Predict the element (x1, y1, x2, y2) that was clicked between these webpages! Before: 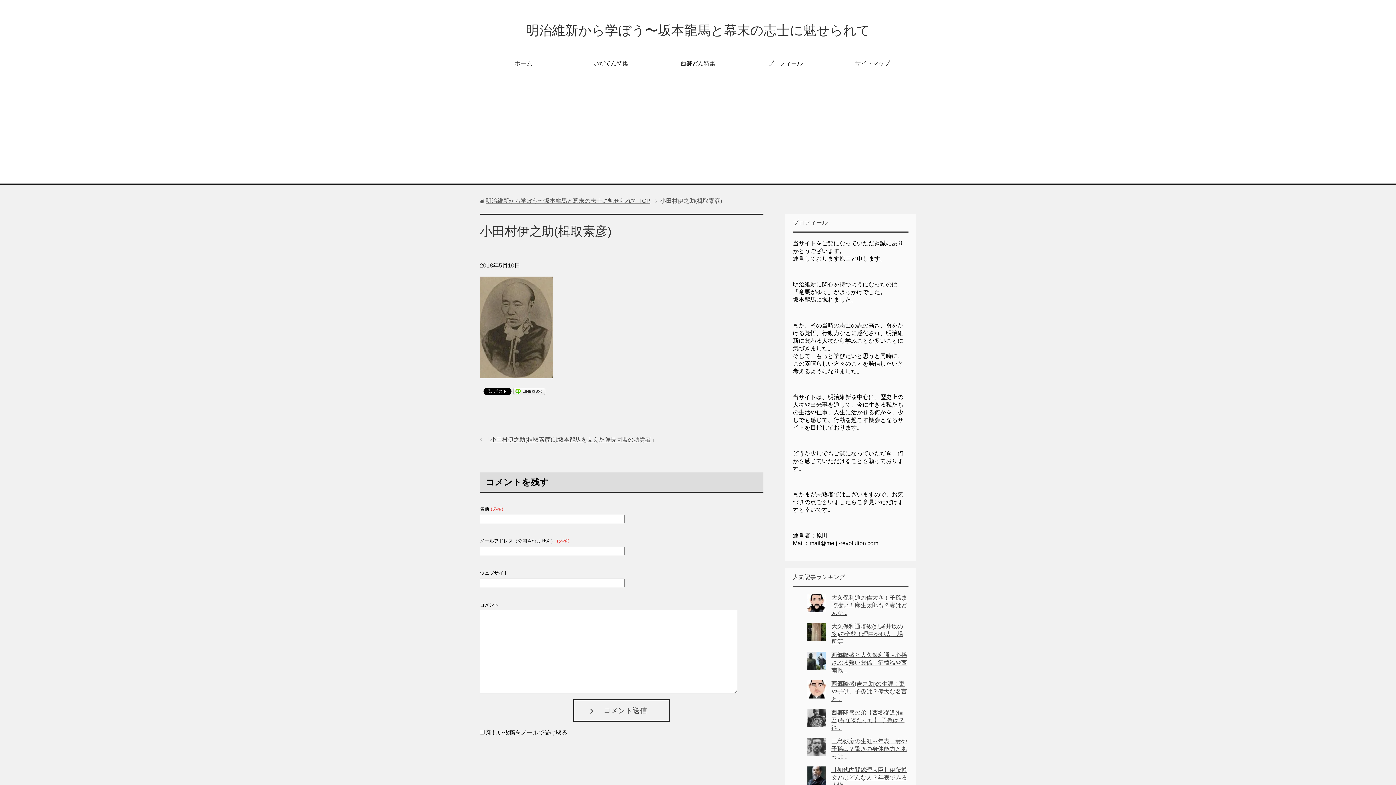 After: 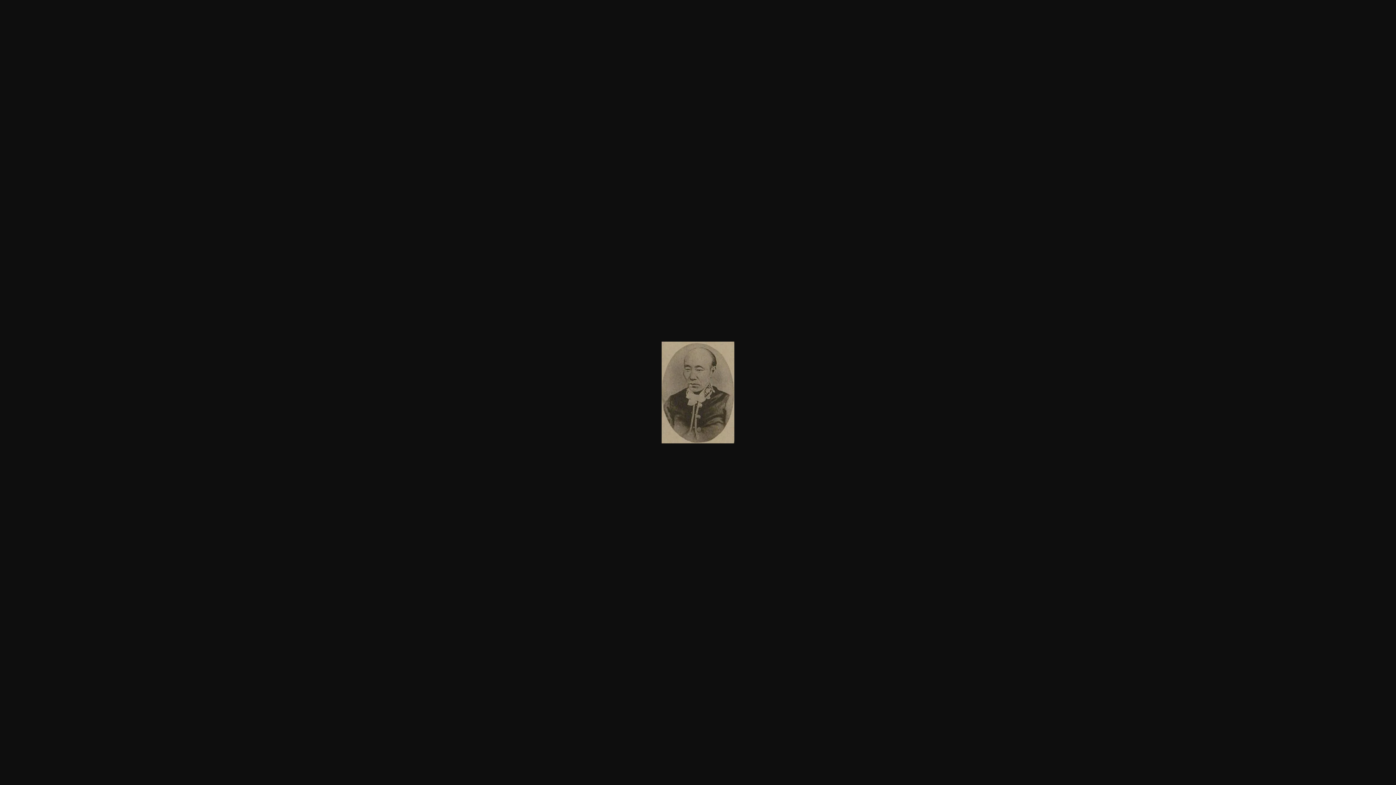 Action: bbox: (480, 370, 552, 376)